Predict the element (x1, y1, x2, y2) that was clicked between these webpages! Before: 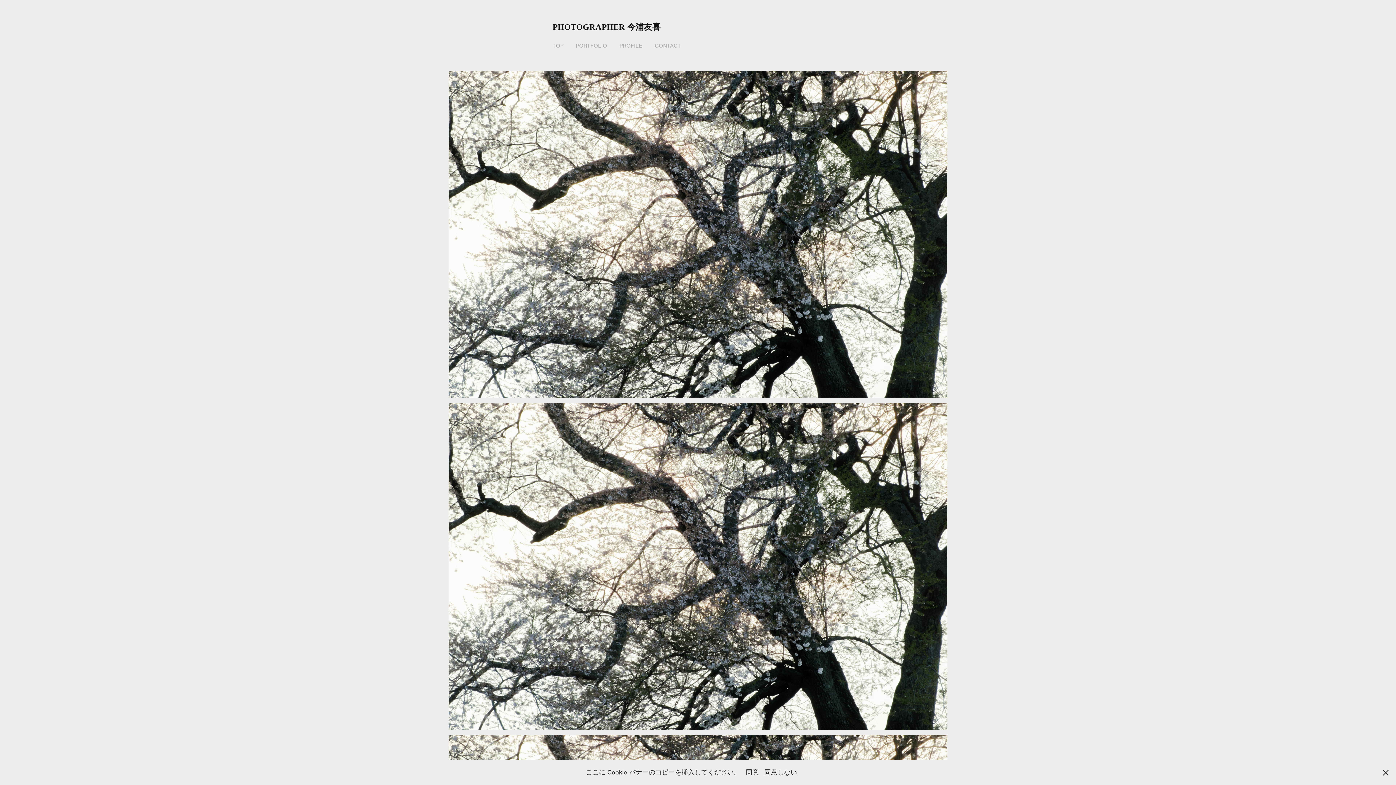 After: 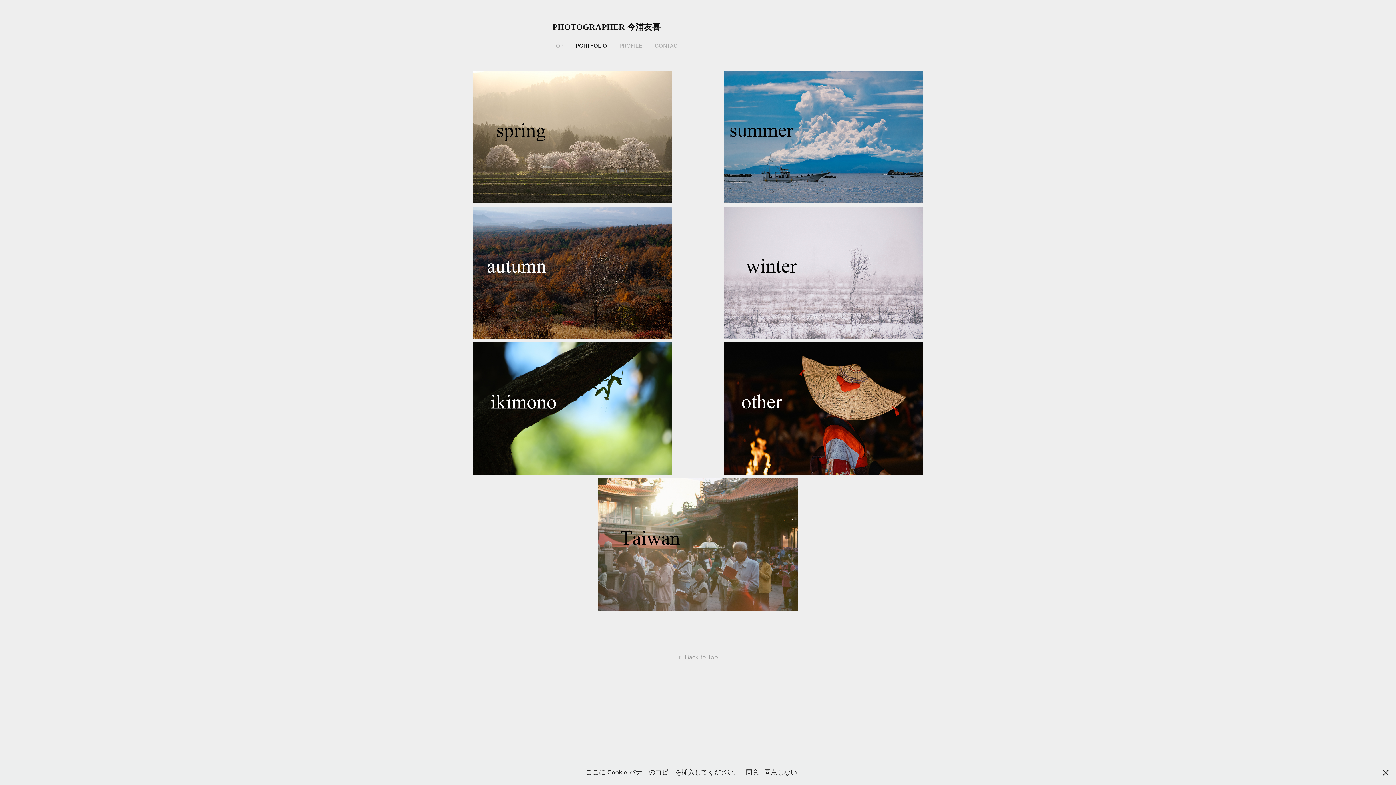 Action: bbox: (576, 42, 607, 49) label: PORTFOLIO